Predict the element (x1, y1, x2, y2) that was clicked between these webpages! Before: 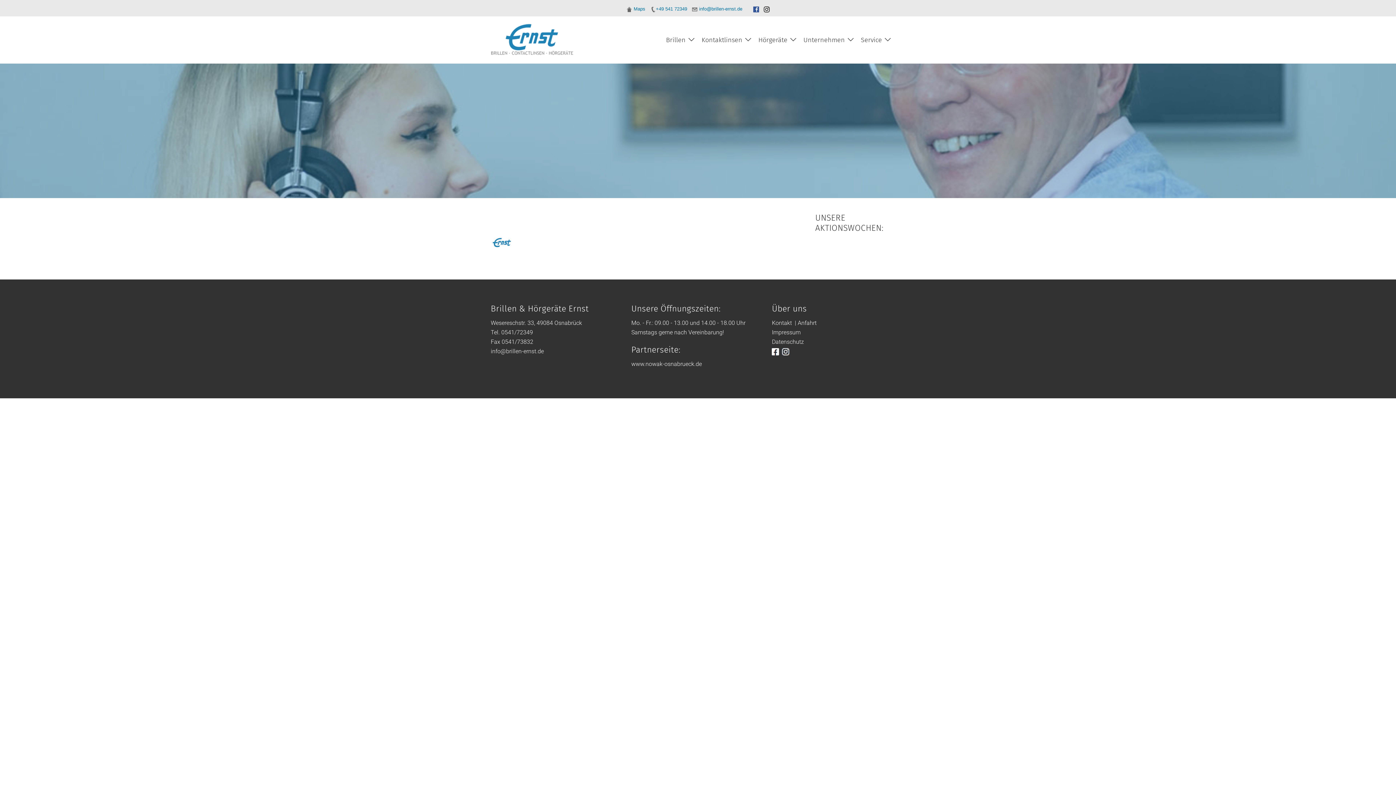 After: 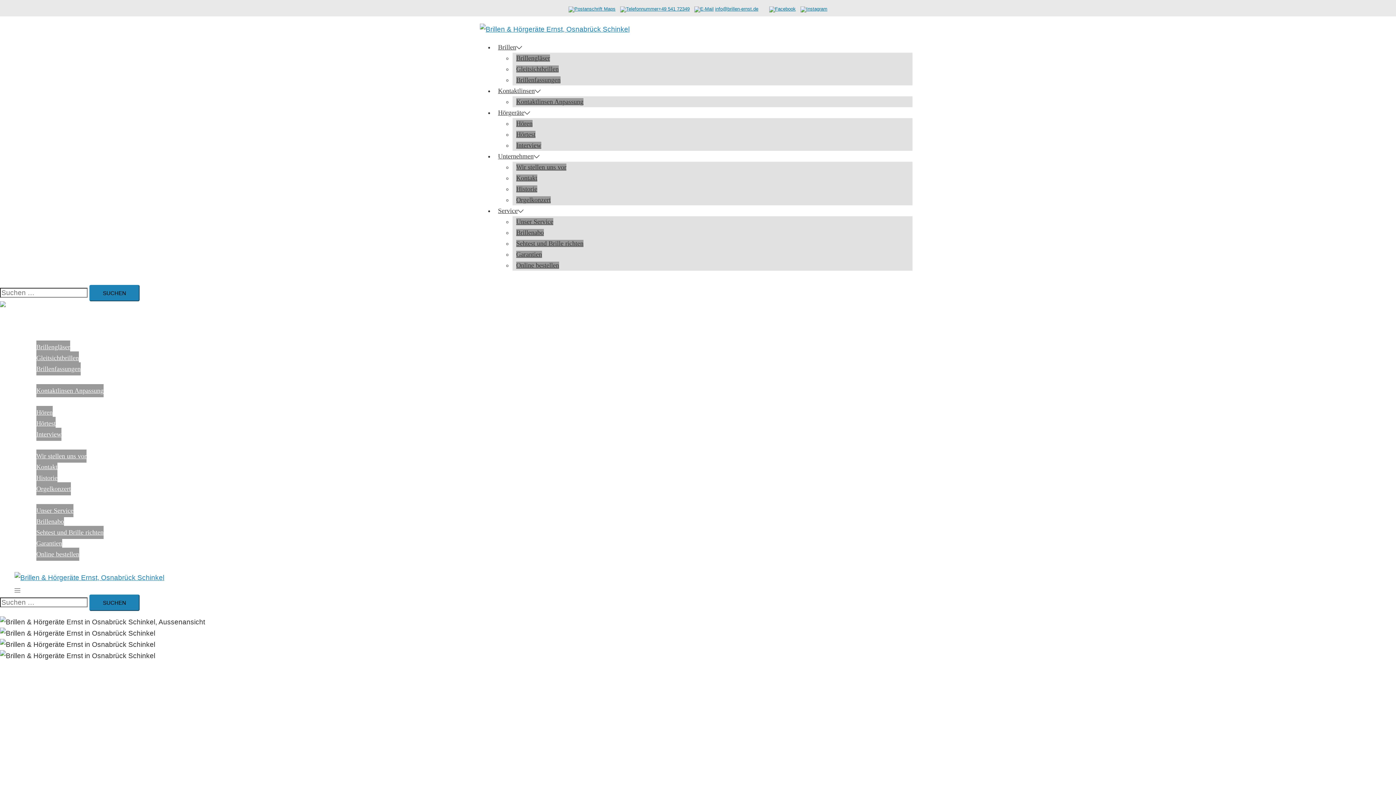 Action: bbox: (490, 35, 573, 43)